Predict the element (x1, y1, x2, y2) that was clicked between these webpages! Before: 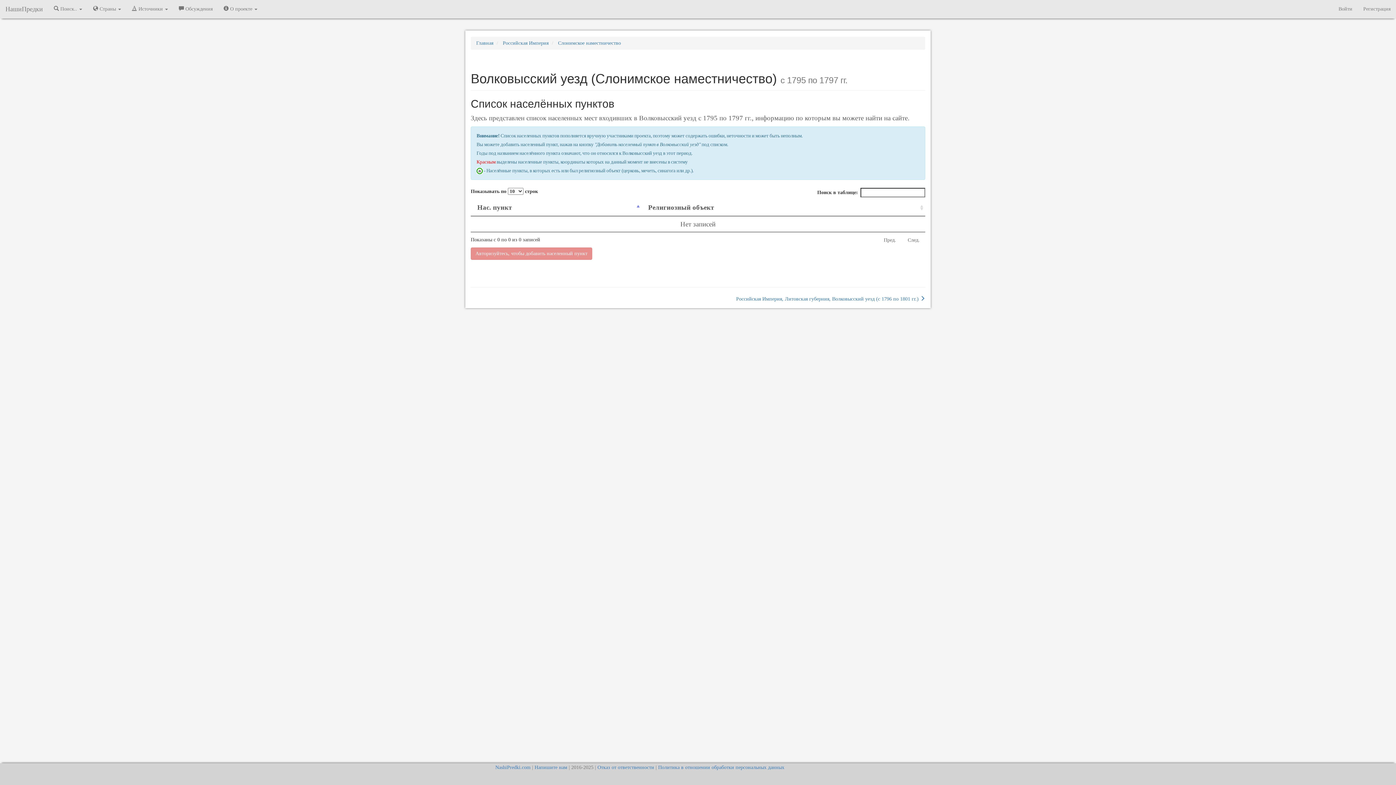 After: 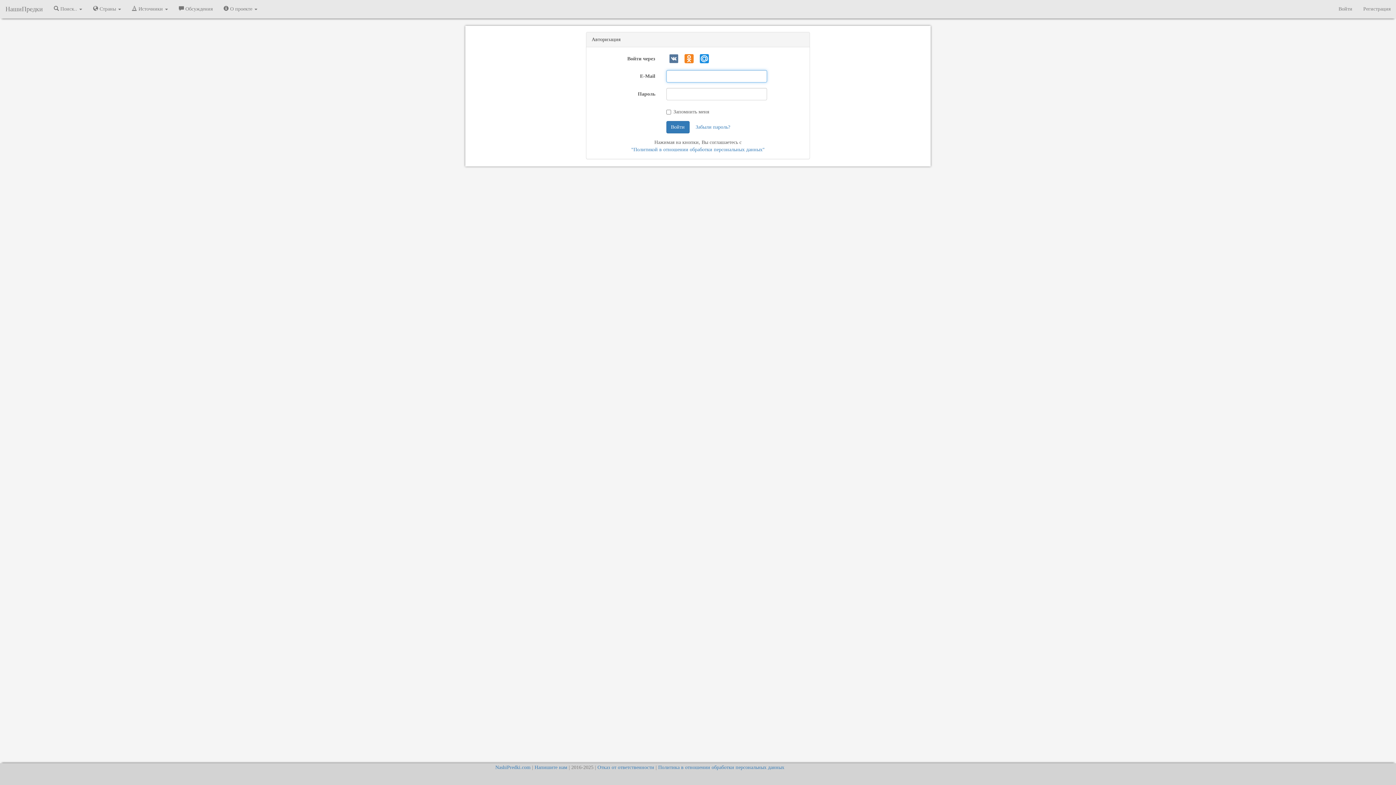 Action: label: Войти bbox: (1333, 0, 1358, 18)